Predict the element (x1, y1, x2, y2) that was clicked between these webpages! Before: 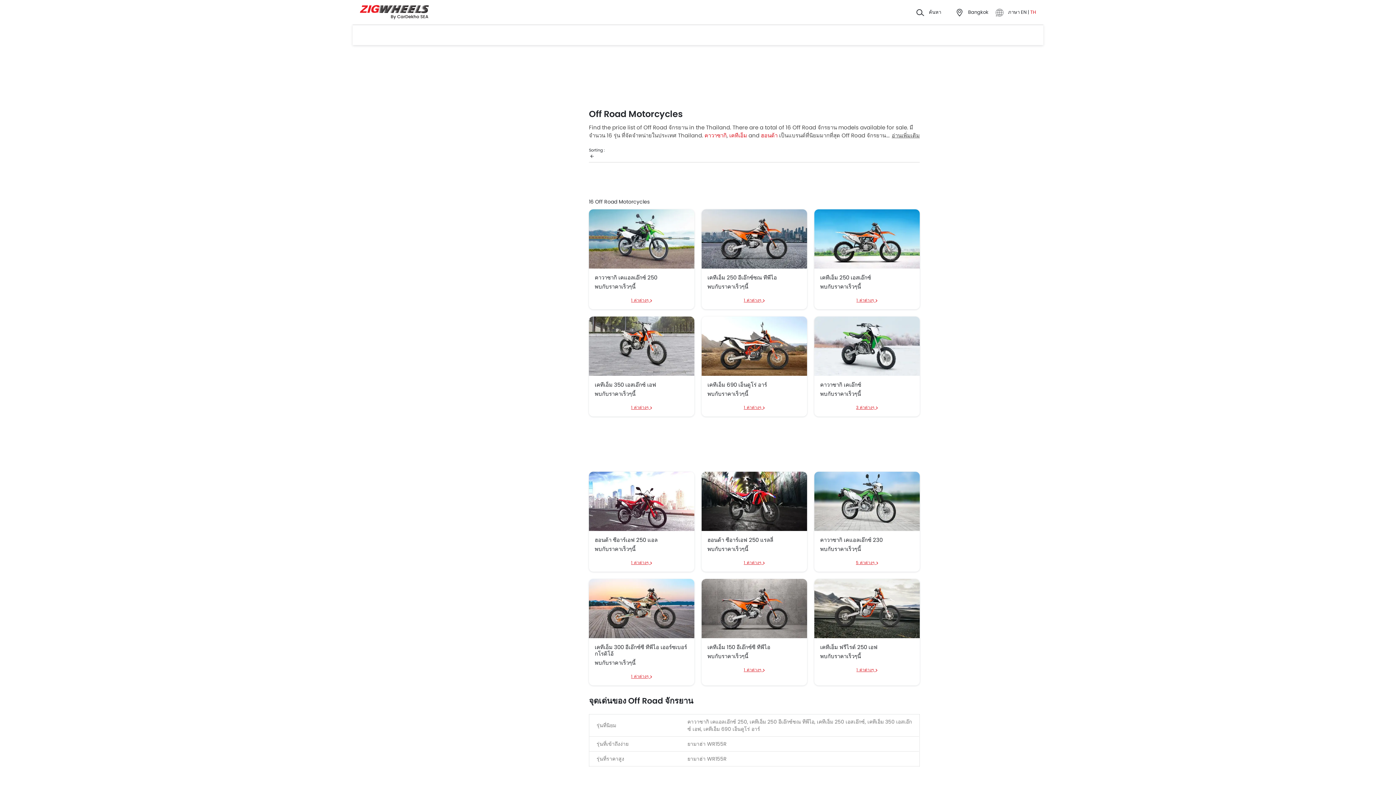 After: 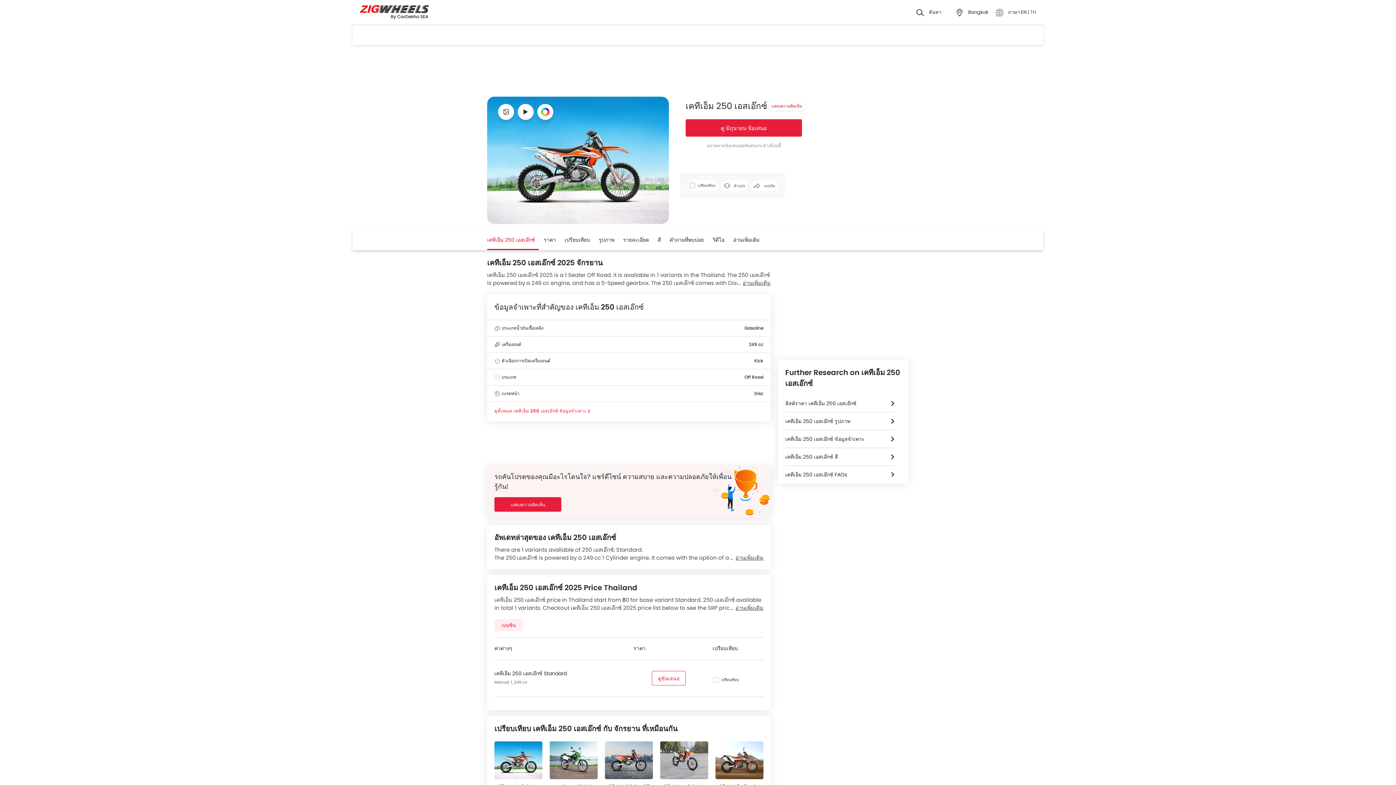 Action: label: เคทีเอ็ม 250 เอสเอ๊กซ์ bbox: (820, 274, 914, 281)